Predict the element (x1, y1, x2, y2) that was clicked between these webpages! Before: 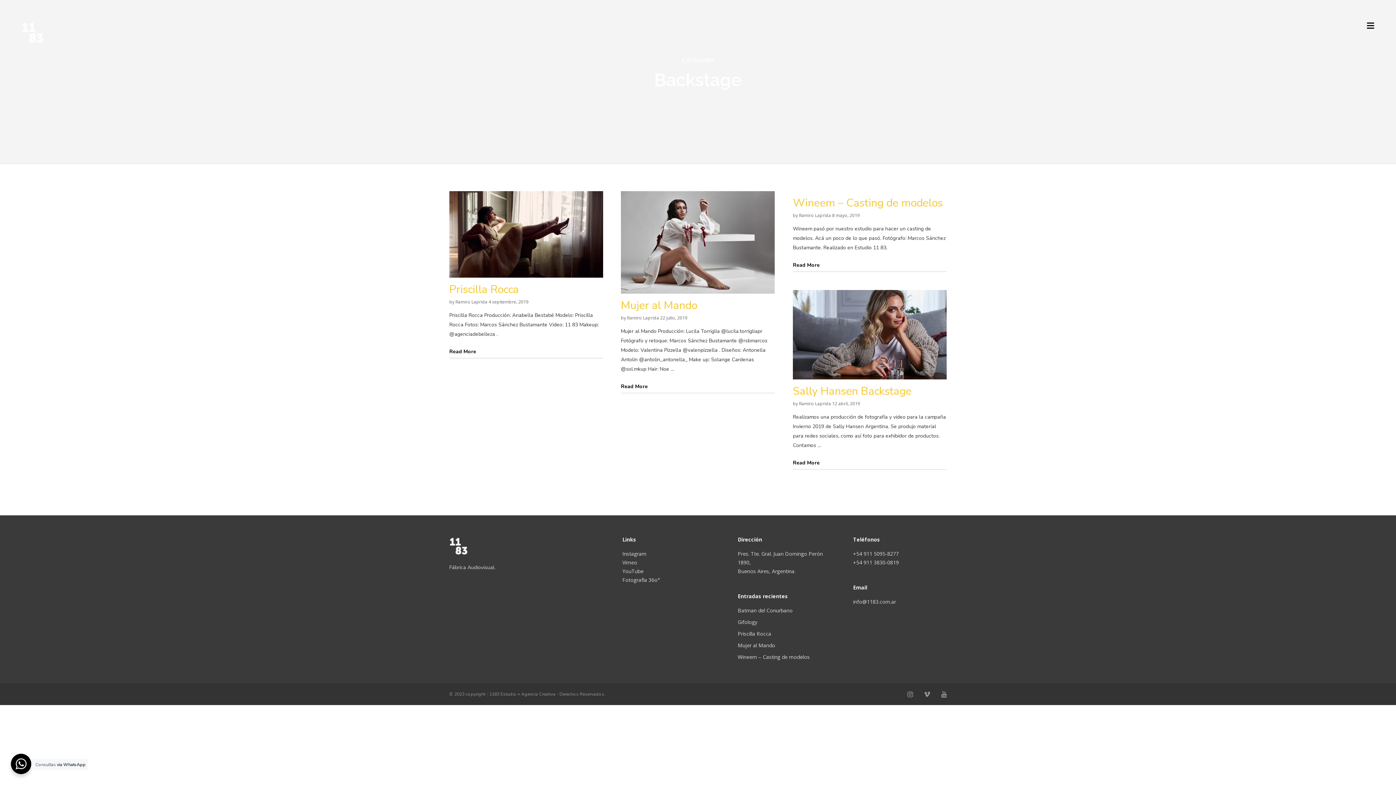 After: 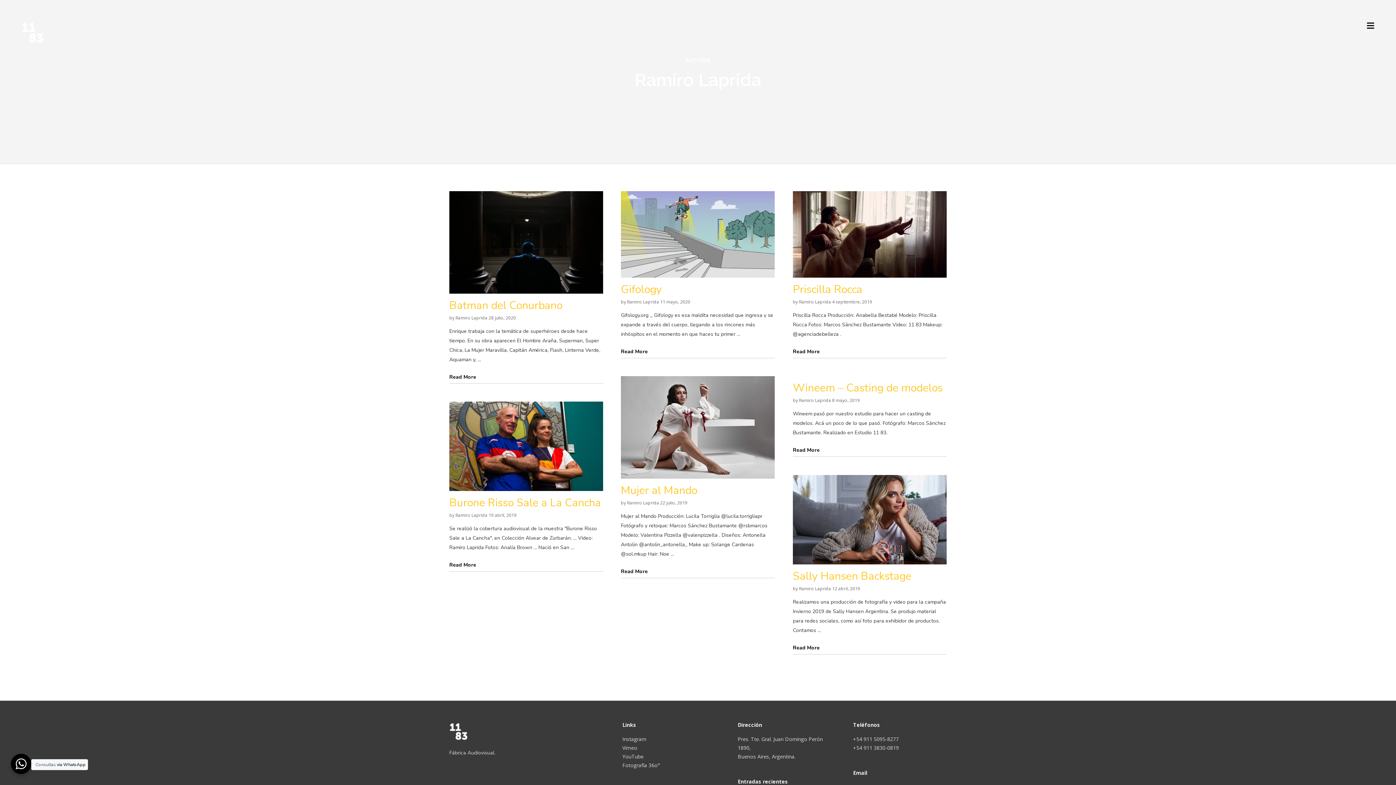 Action: bbox: (799, 400, 831, 406) label: Ramiro Laprida